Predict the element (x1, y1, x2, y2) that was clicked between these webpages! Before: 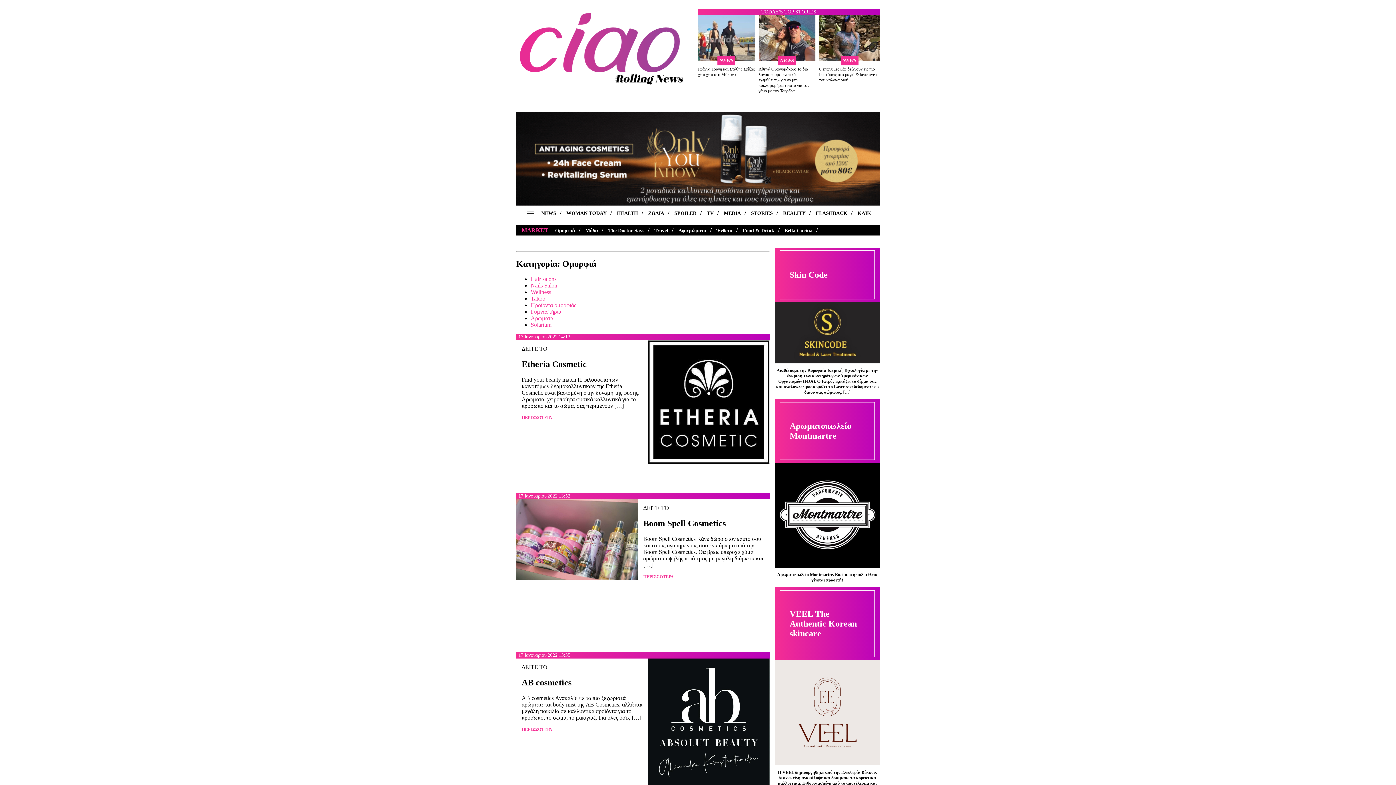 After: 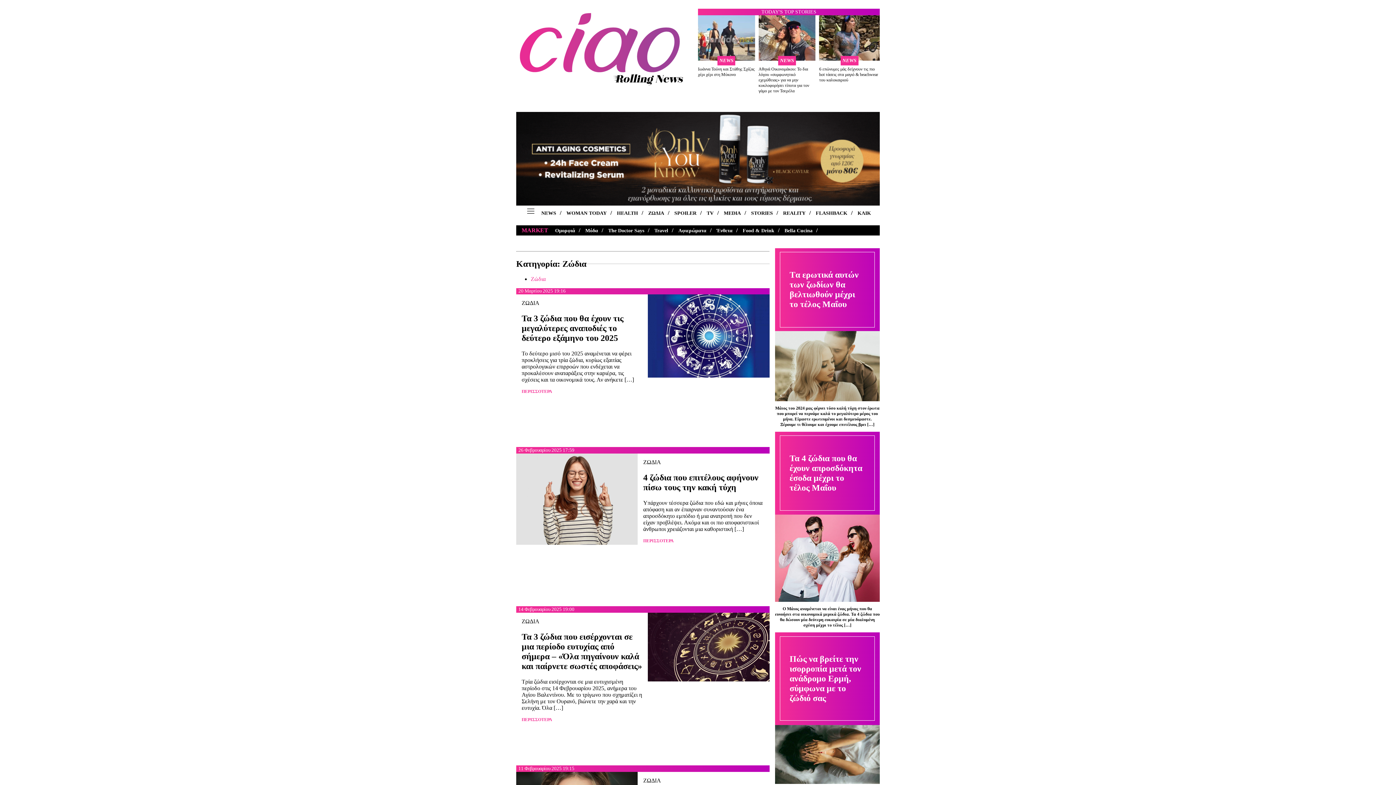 Action: bbox: (648, 210, 664, 215) label: ΖΩΔΙΑ